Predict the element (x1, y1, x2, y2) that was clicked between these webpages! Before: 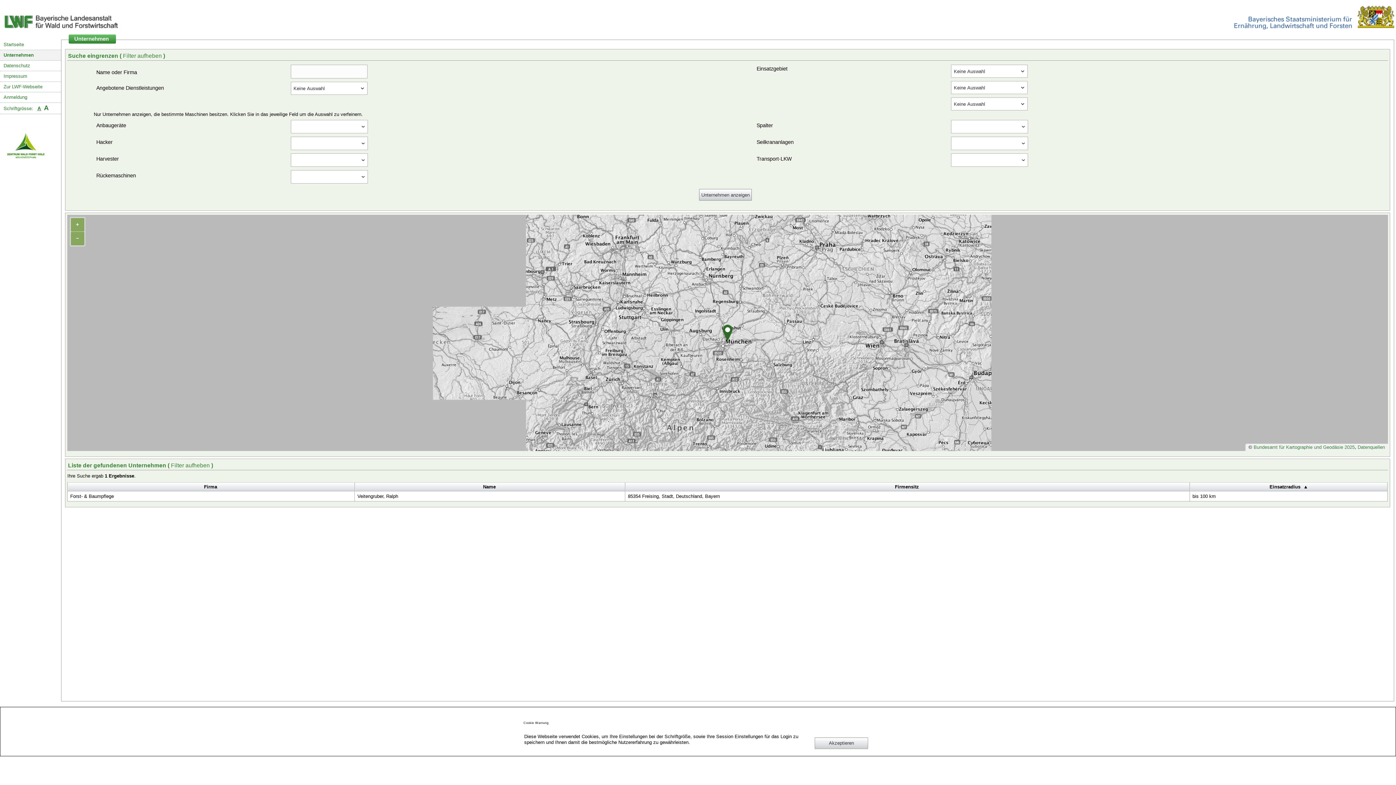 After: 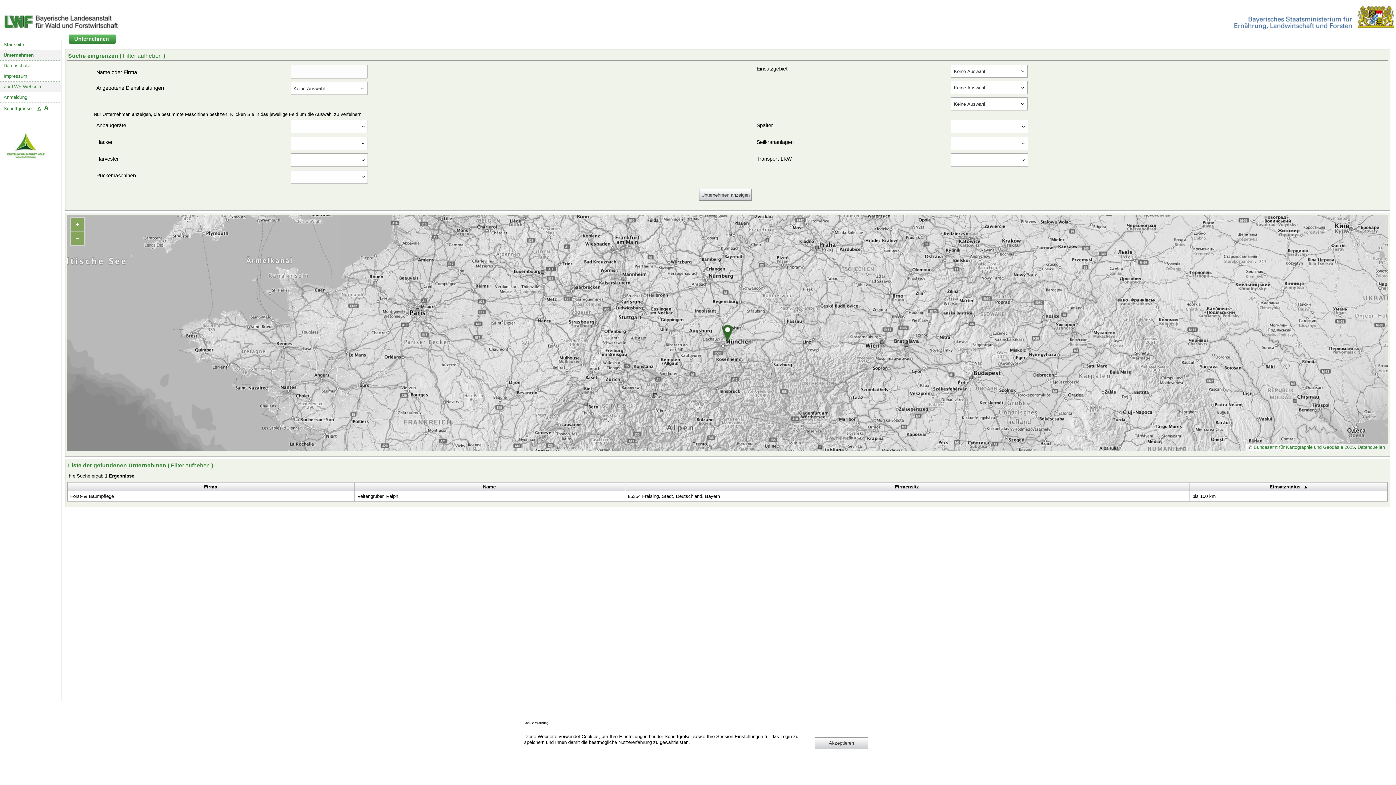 Action: bbox: (0, 81, 61, 92) label: Zur LWF-Webseite